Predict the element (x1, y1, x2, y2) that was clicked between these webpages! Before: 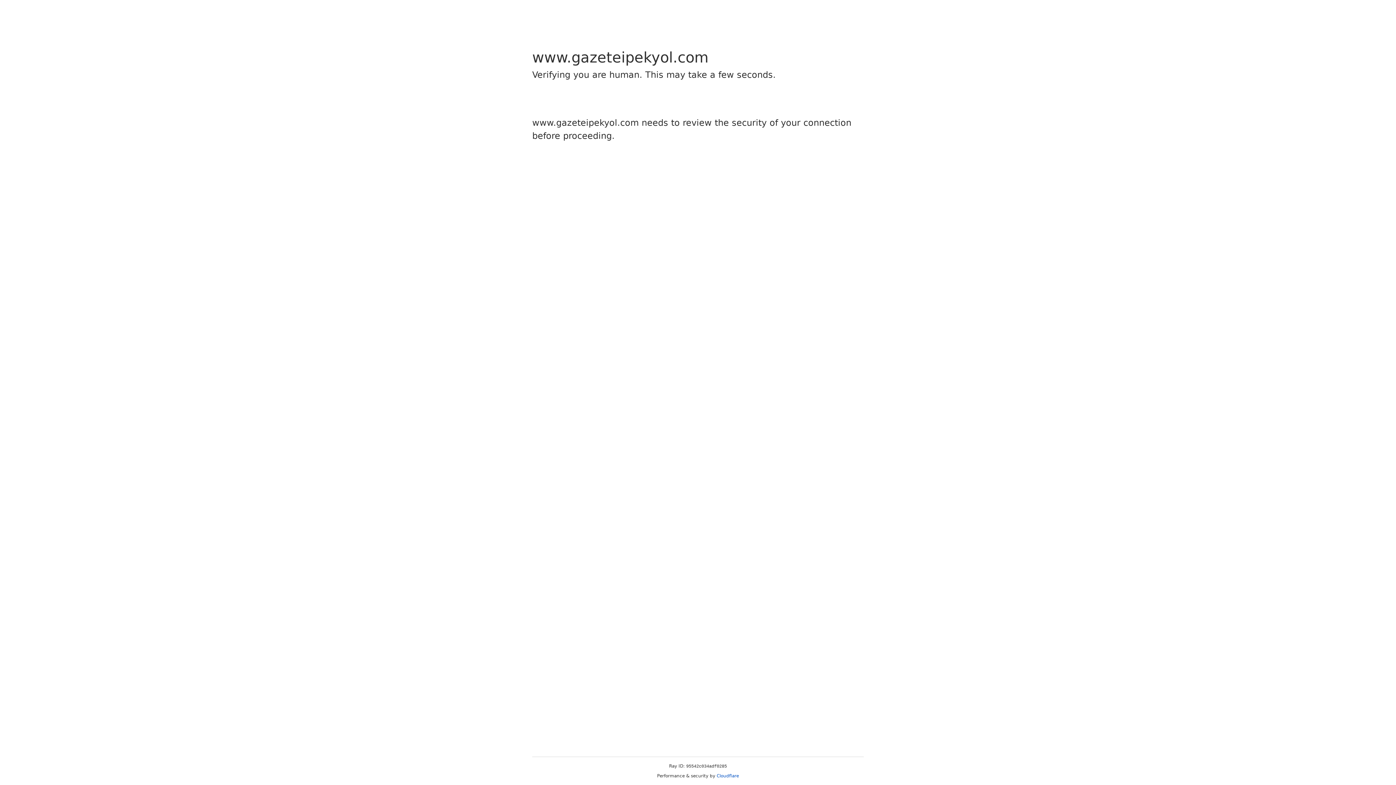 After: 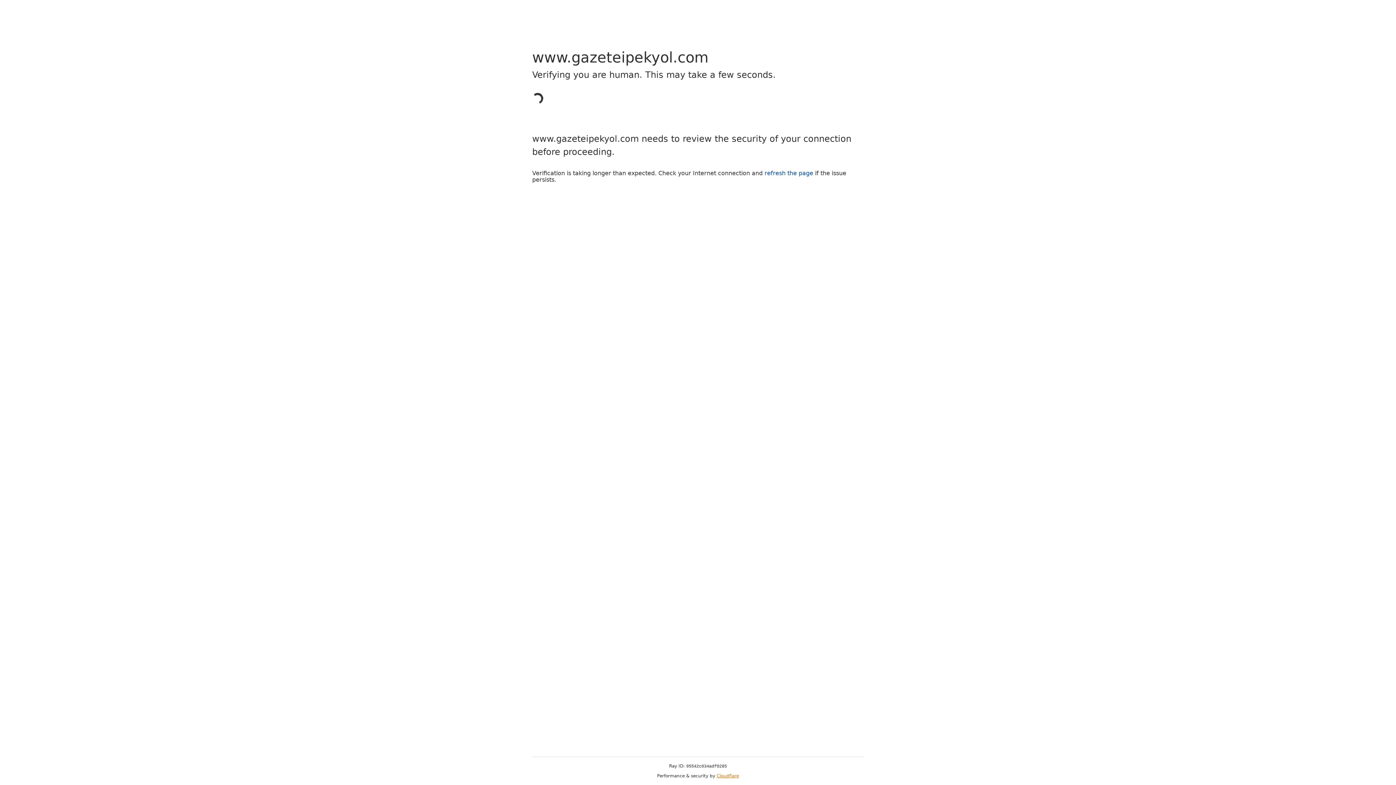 Action: bbox: (716, 773, 739, 778) label: Cloudflare